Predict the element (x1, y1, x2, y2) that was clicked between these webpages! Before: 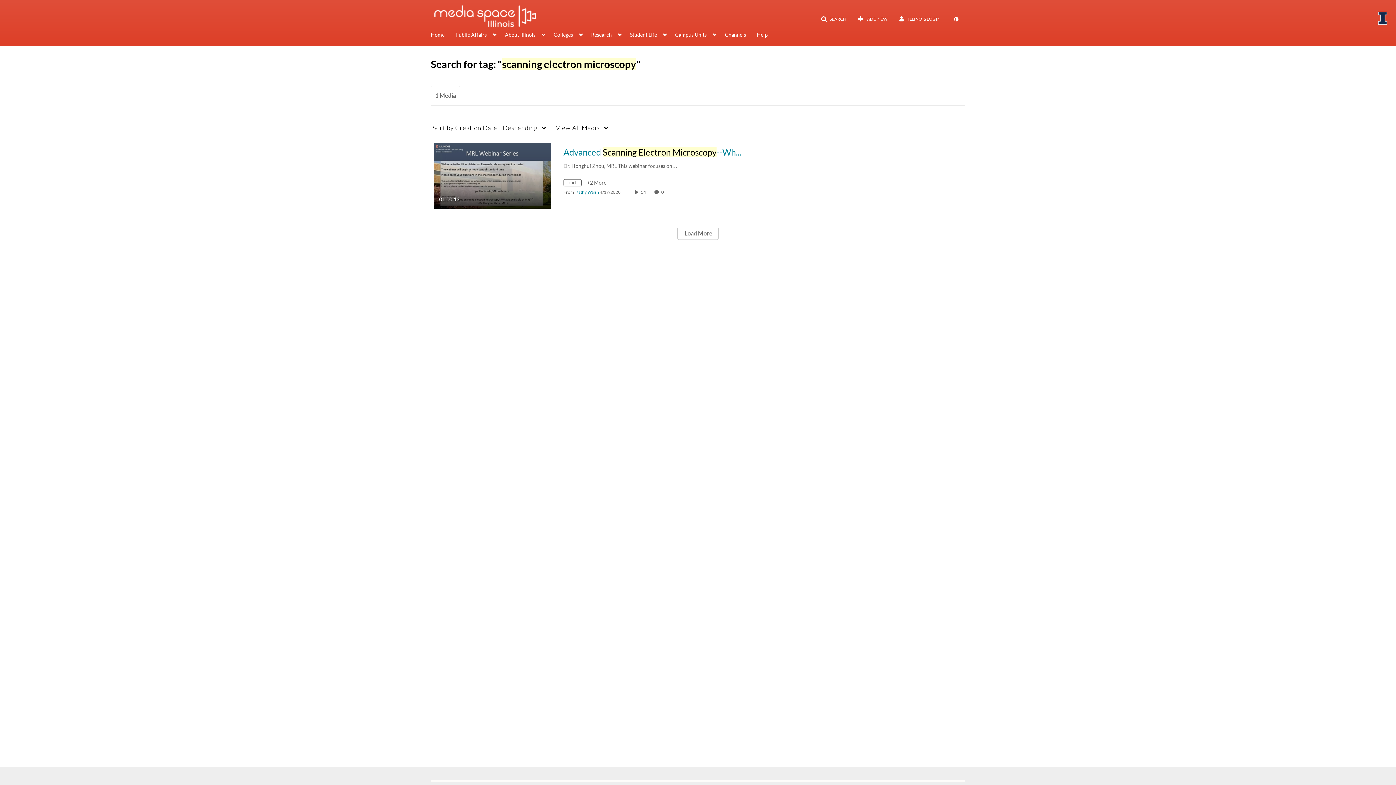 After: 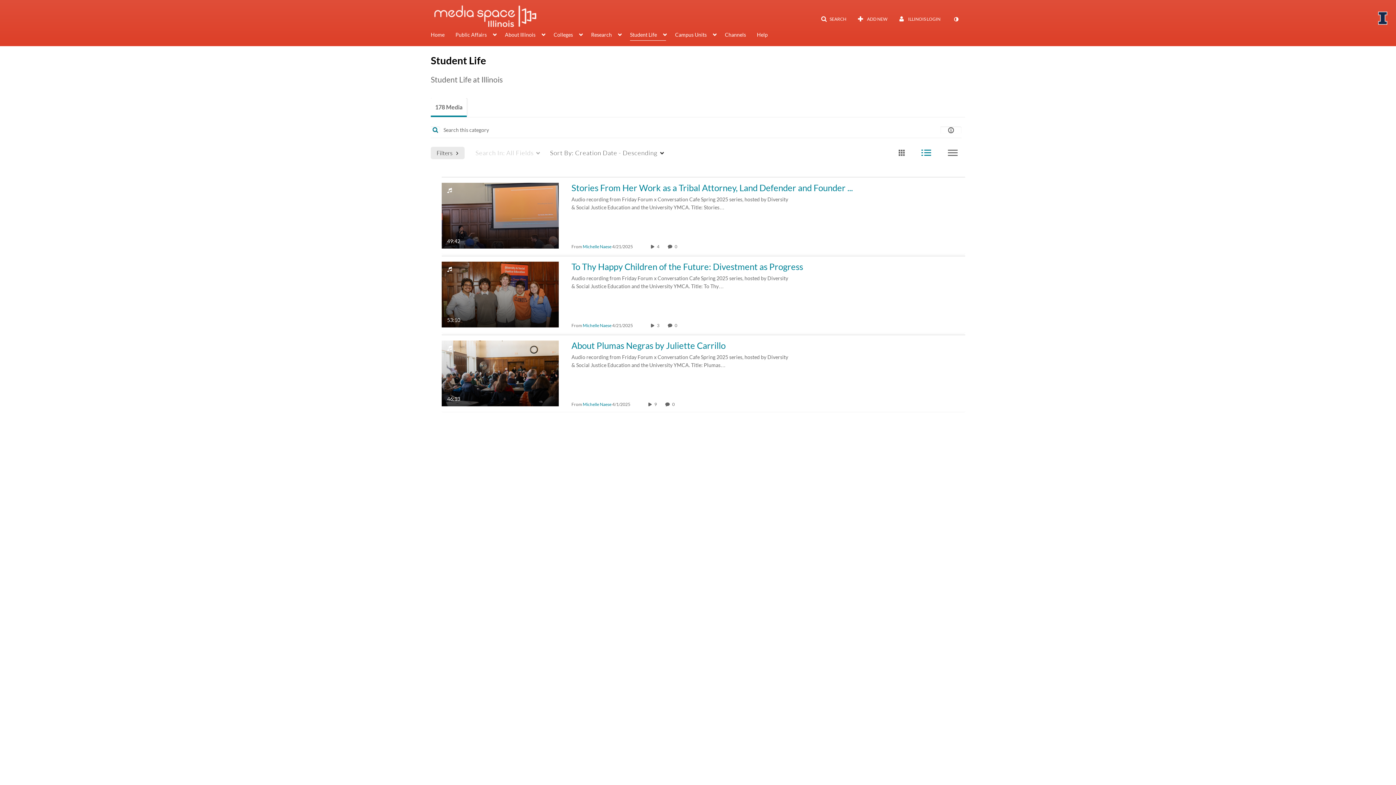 Action: label: Student Life bbox: (630, 30, 666, 40)